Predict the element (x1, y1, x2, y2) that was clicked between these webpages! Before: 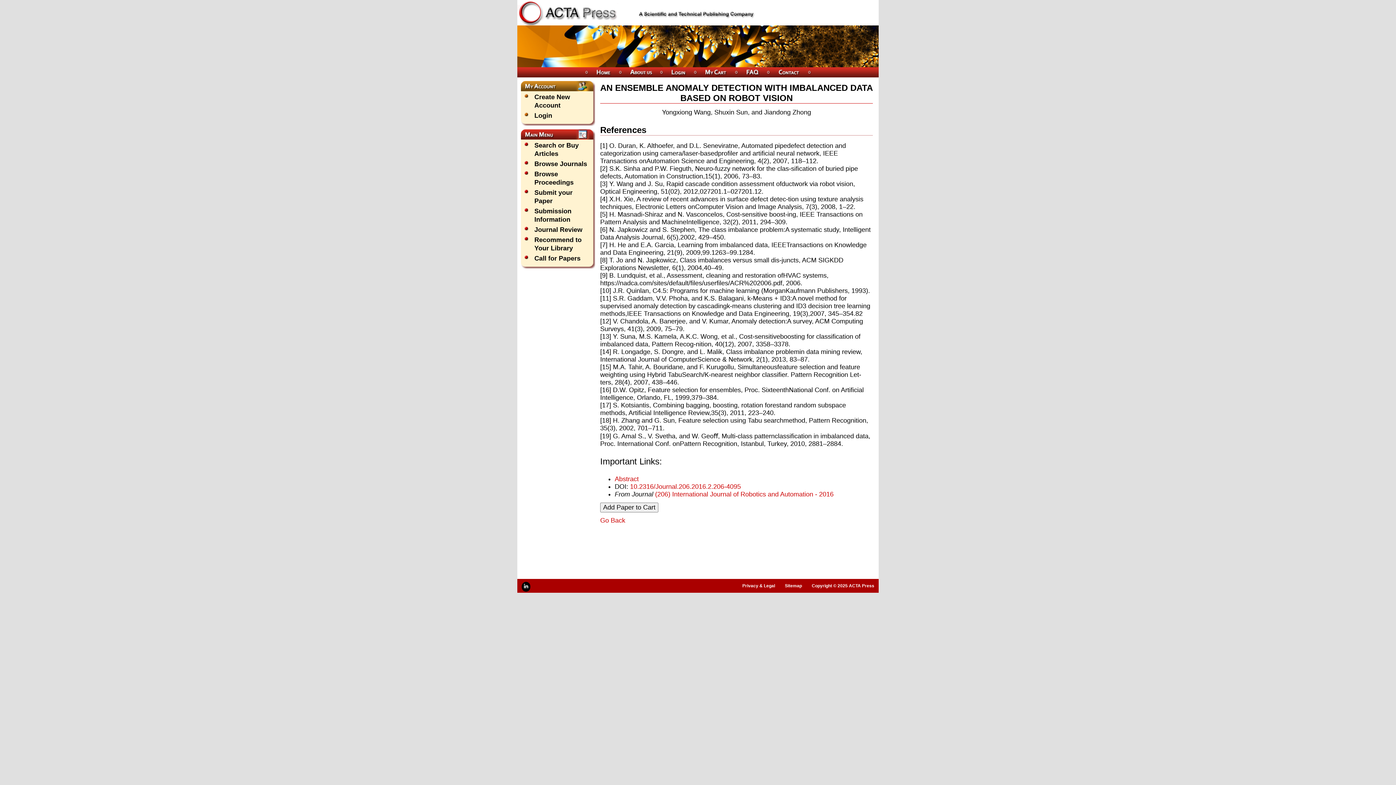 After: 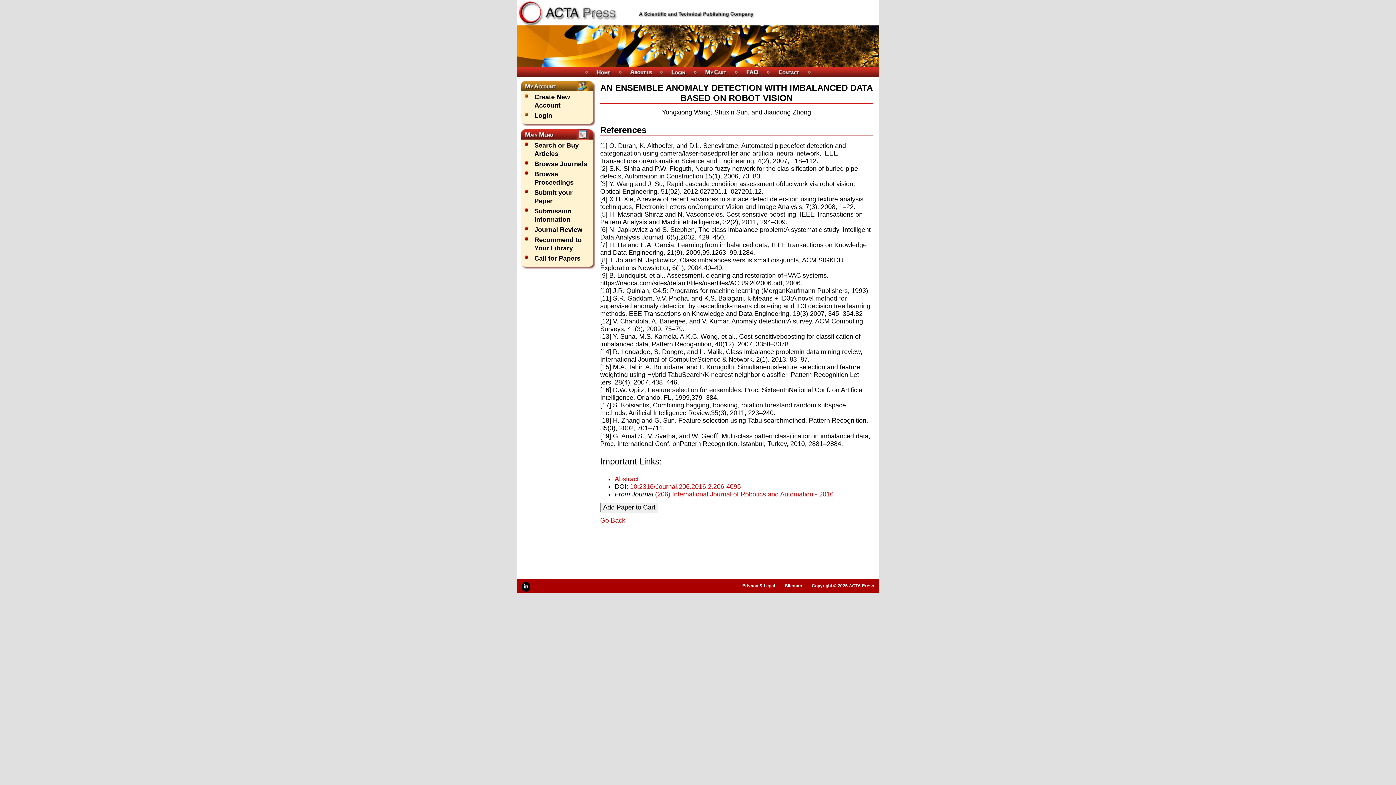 Action: bbox: (584, 67, 588, 77)